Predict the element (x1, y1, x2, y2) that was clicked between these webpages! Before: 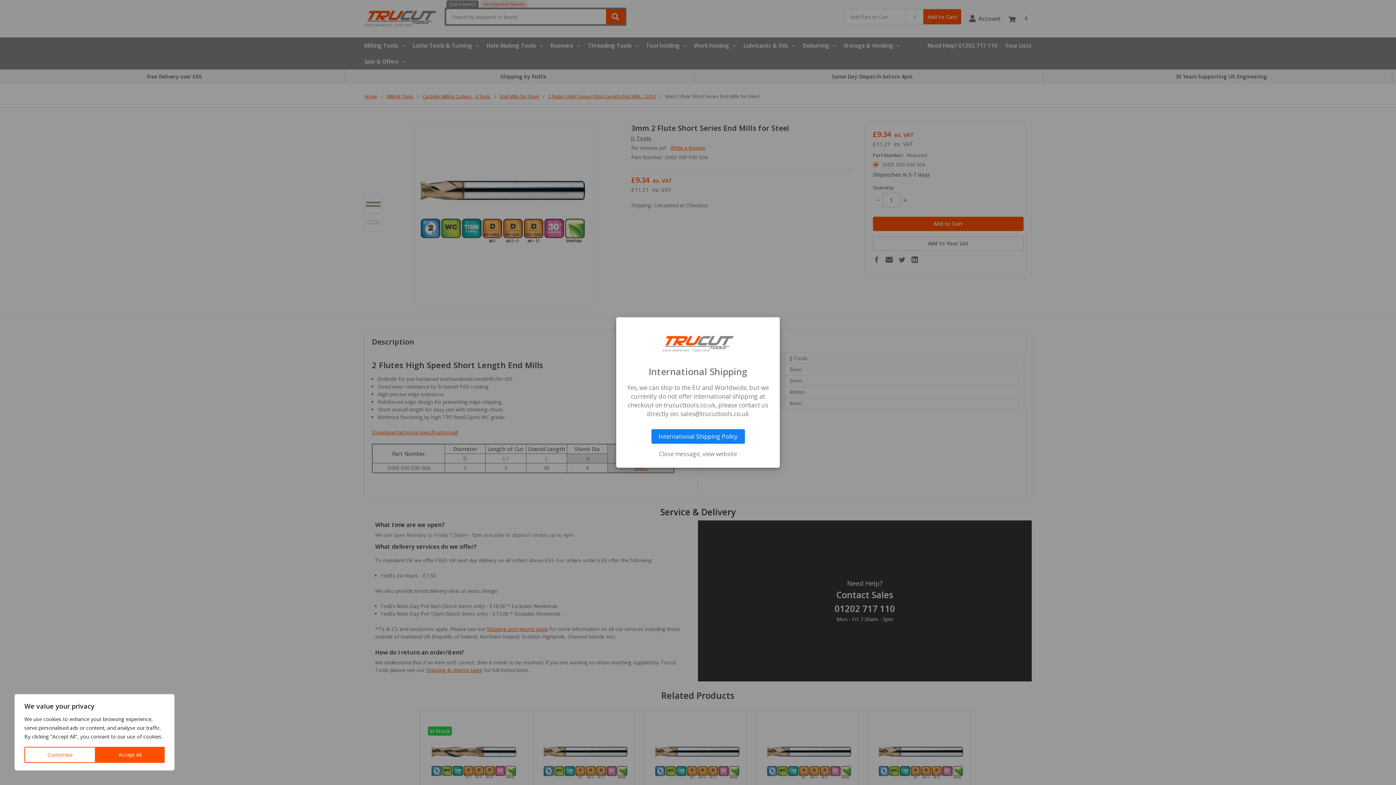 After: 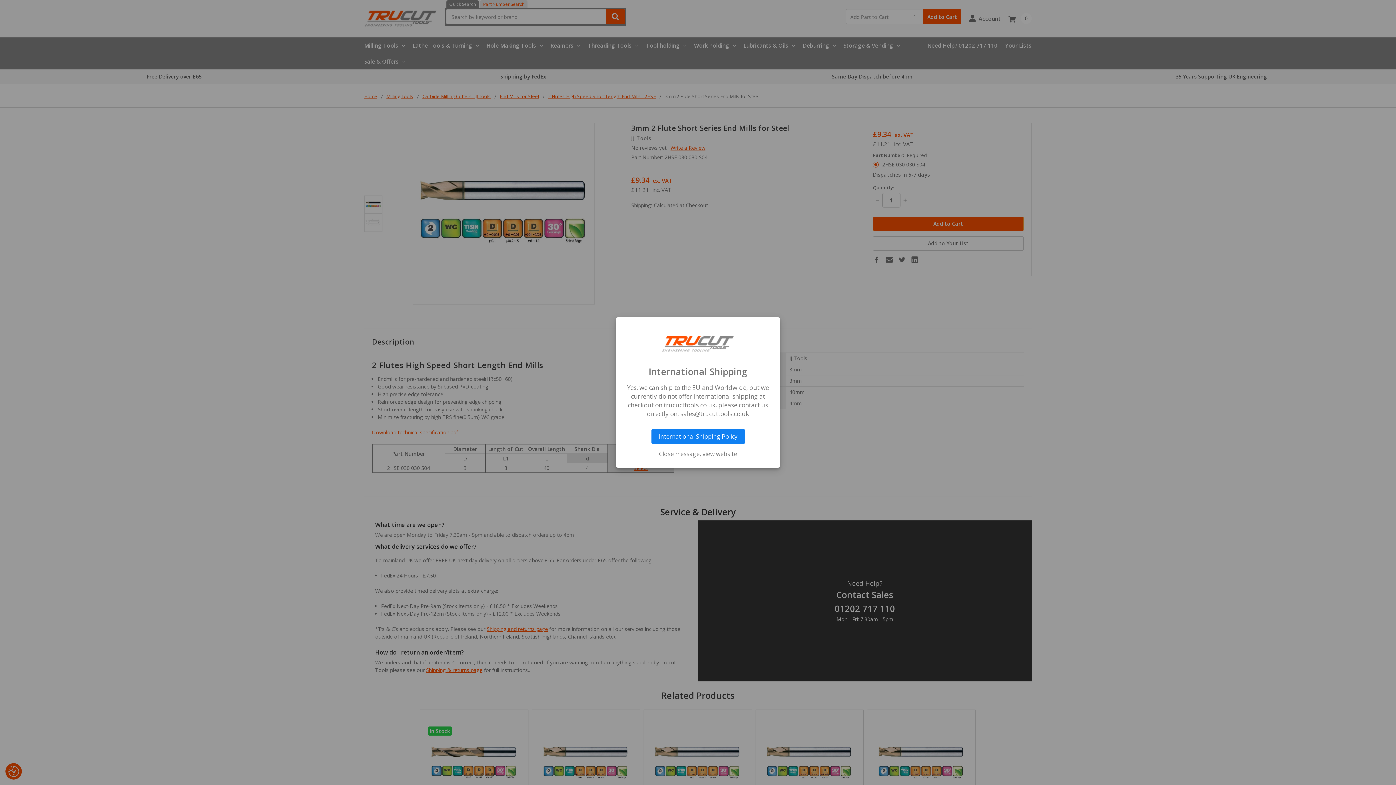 Action: bbox: (95, 747, 164, 763) label: Accept All